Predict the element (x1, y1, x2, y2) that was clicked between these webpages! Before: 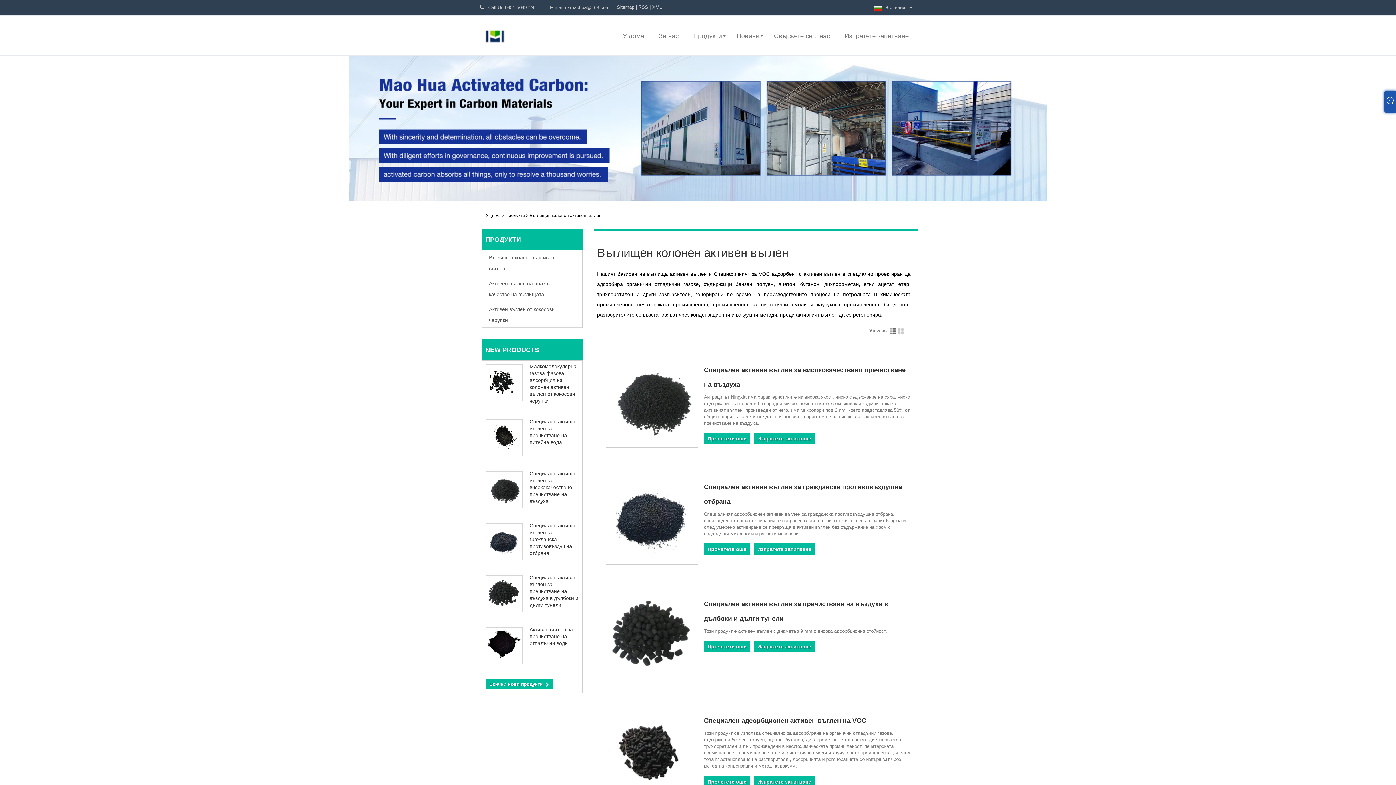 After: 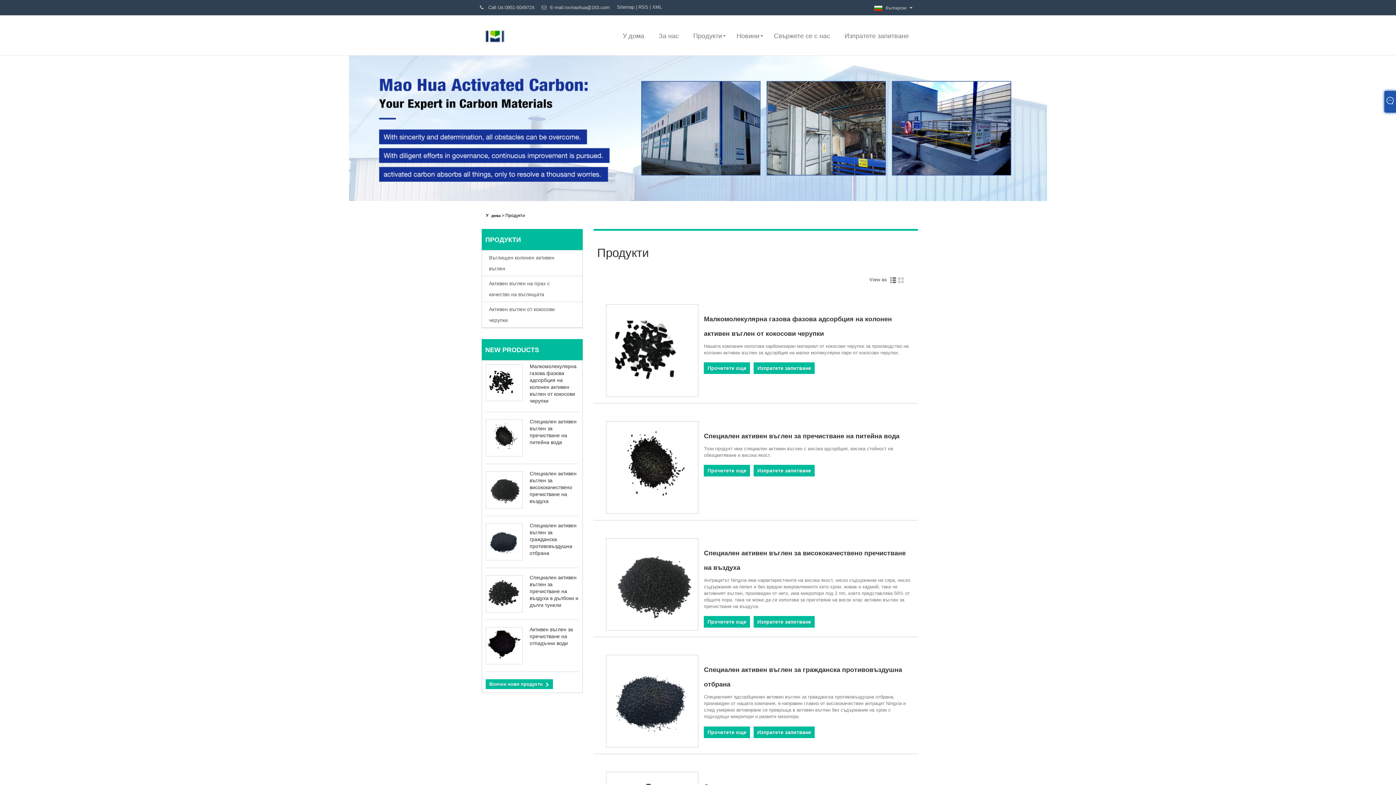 Action: bbox: (485, 679, 553, 689) label: Всички нови продукти